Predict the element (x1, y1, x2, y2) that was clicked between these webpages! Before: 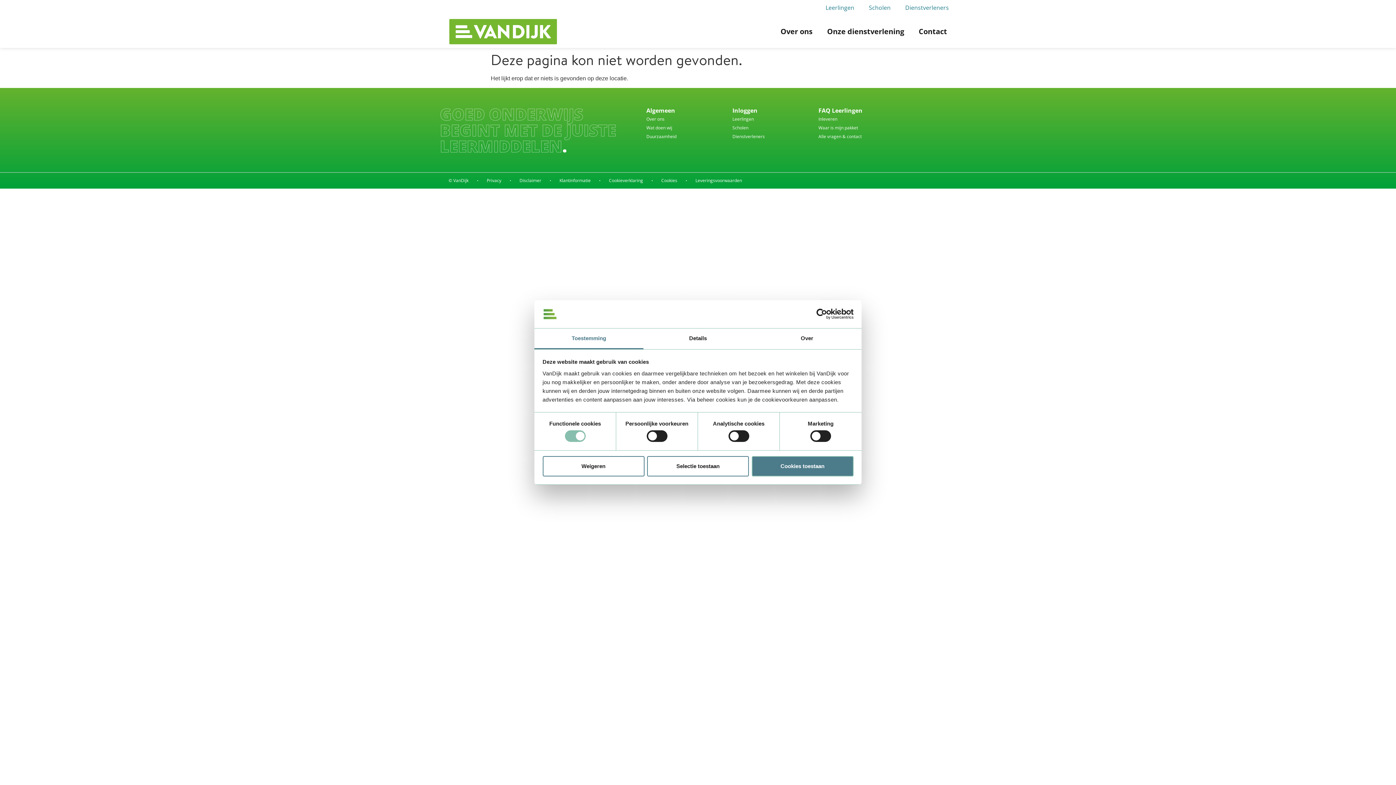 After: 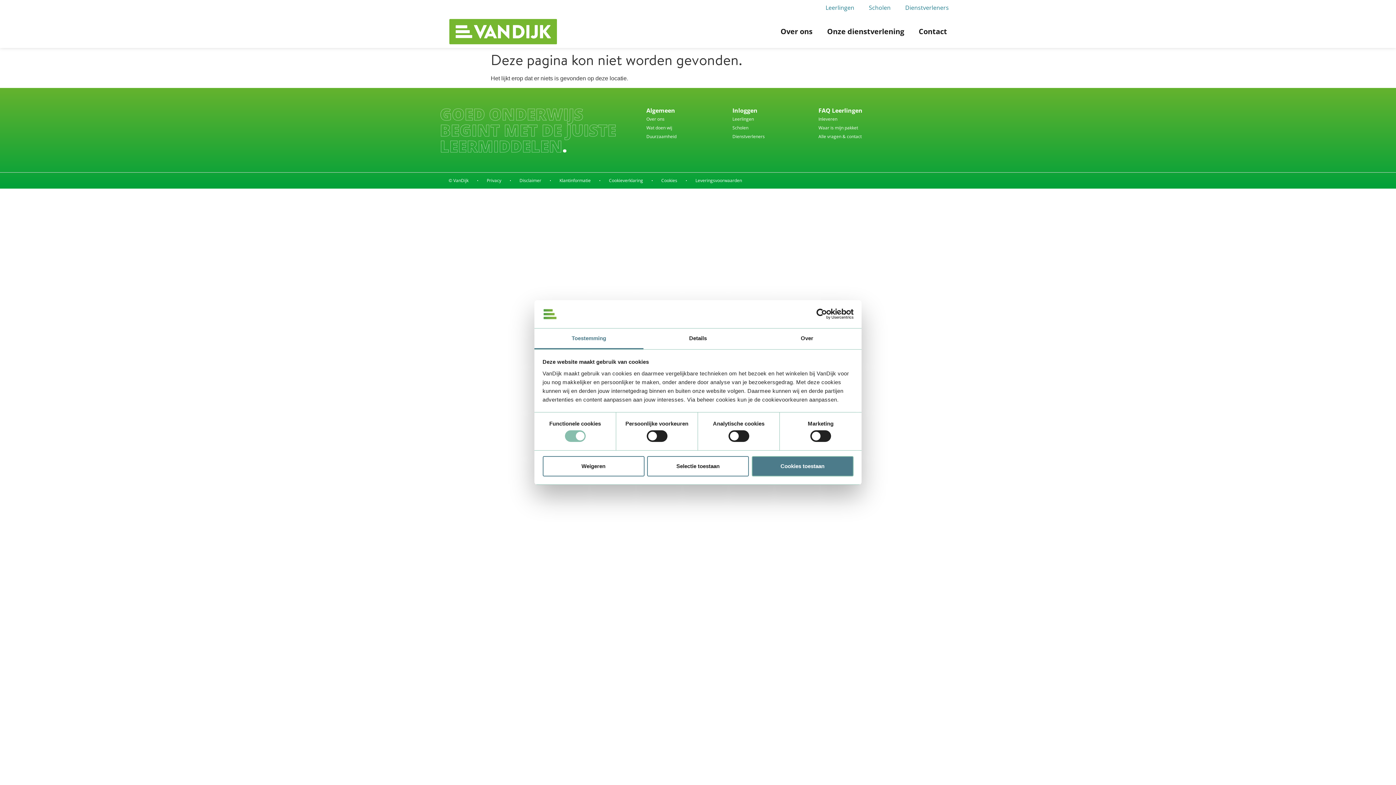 Action: label: Privacy bbox: (478, 176, 510, 185)